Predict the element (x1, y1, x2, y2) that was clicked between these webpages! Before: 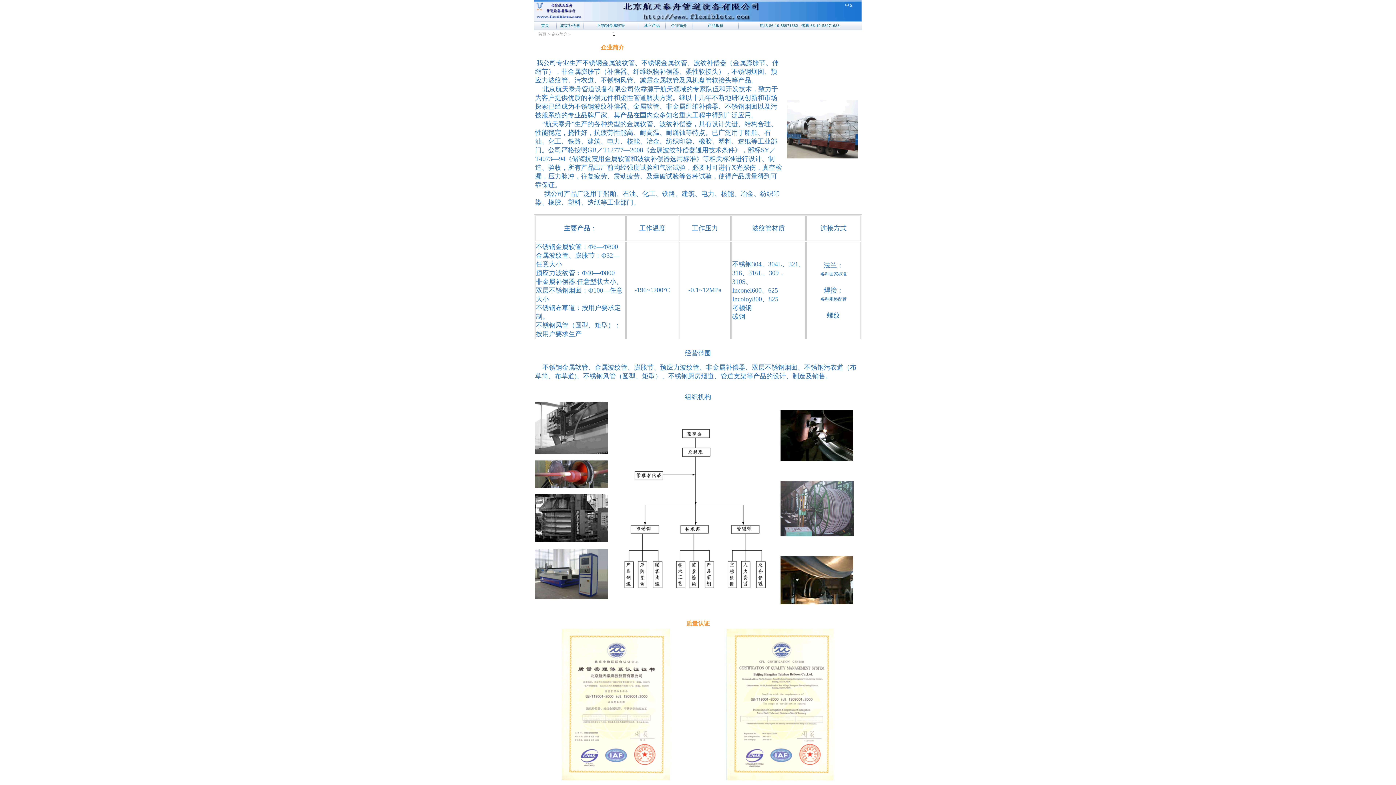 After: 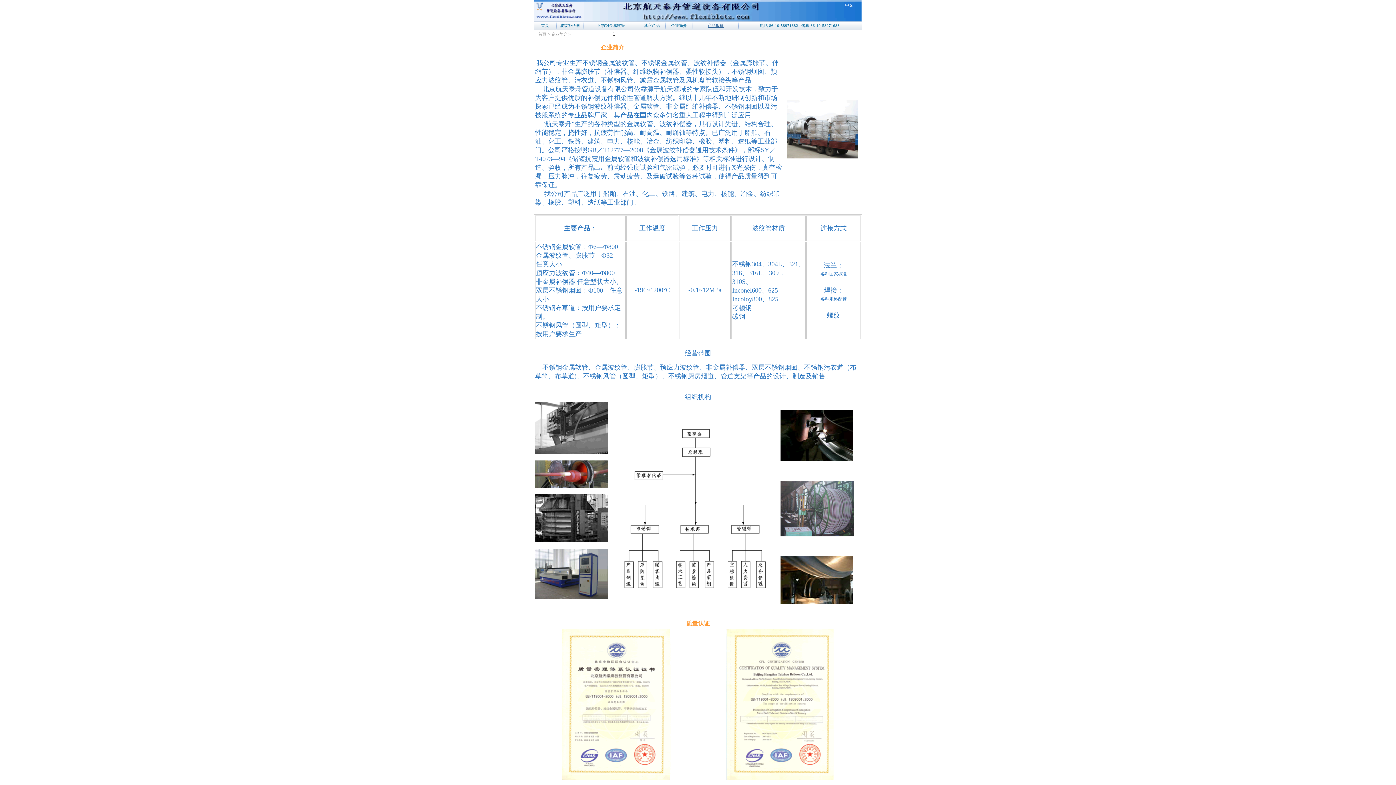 Action: label: 产品报价 bbox: (707, 23, 723, 27)